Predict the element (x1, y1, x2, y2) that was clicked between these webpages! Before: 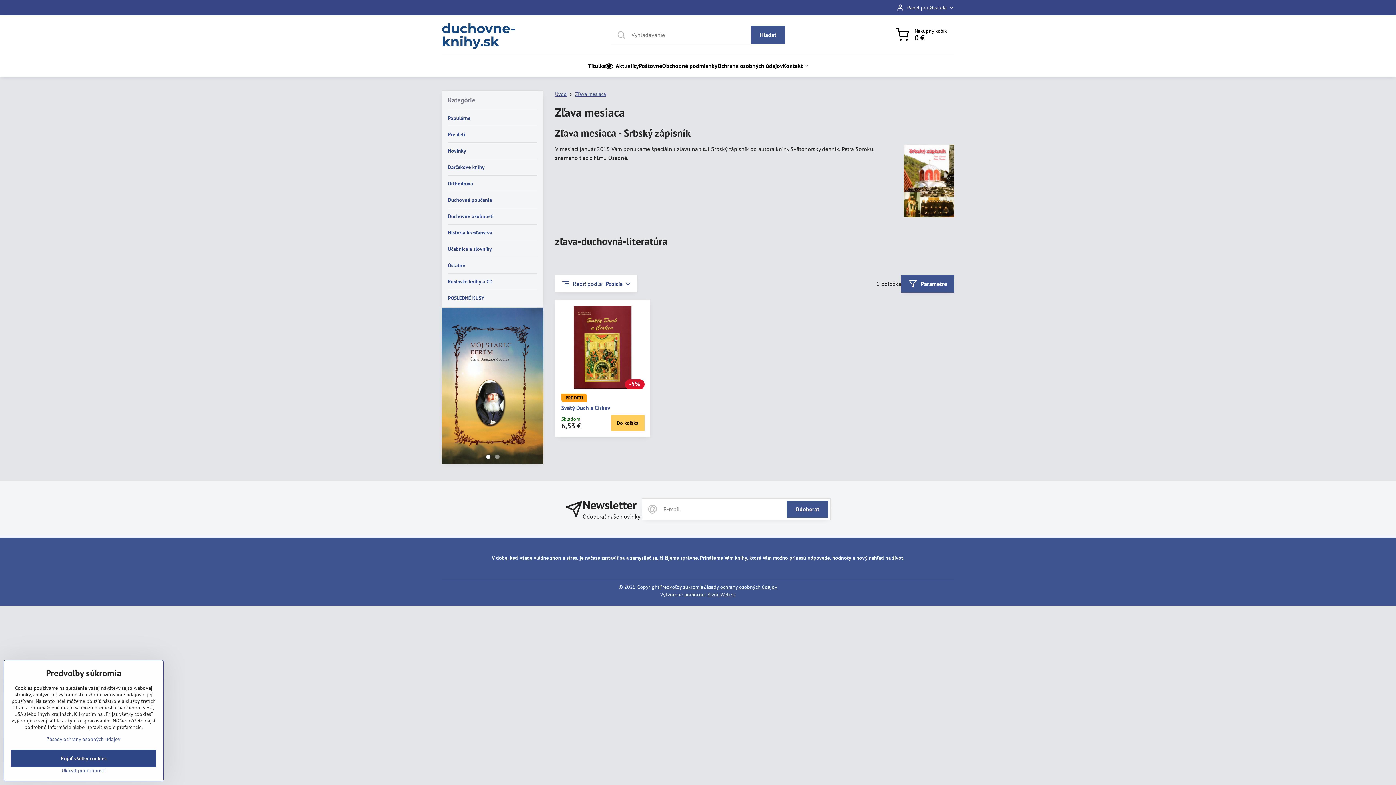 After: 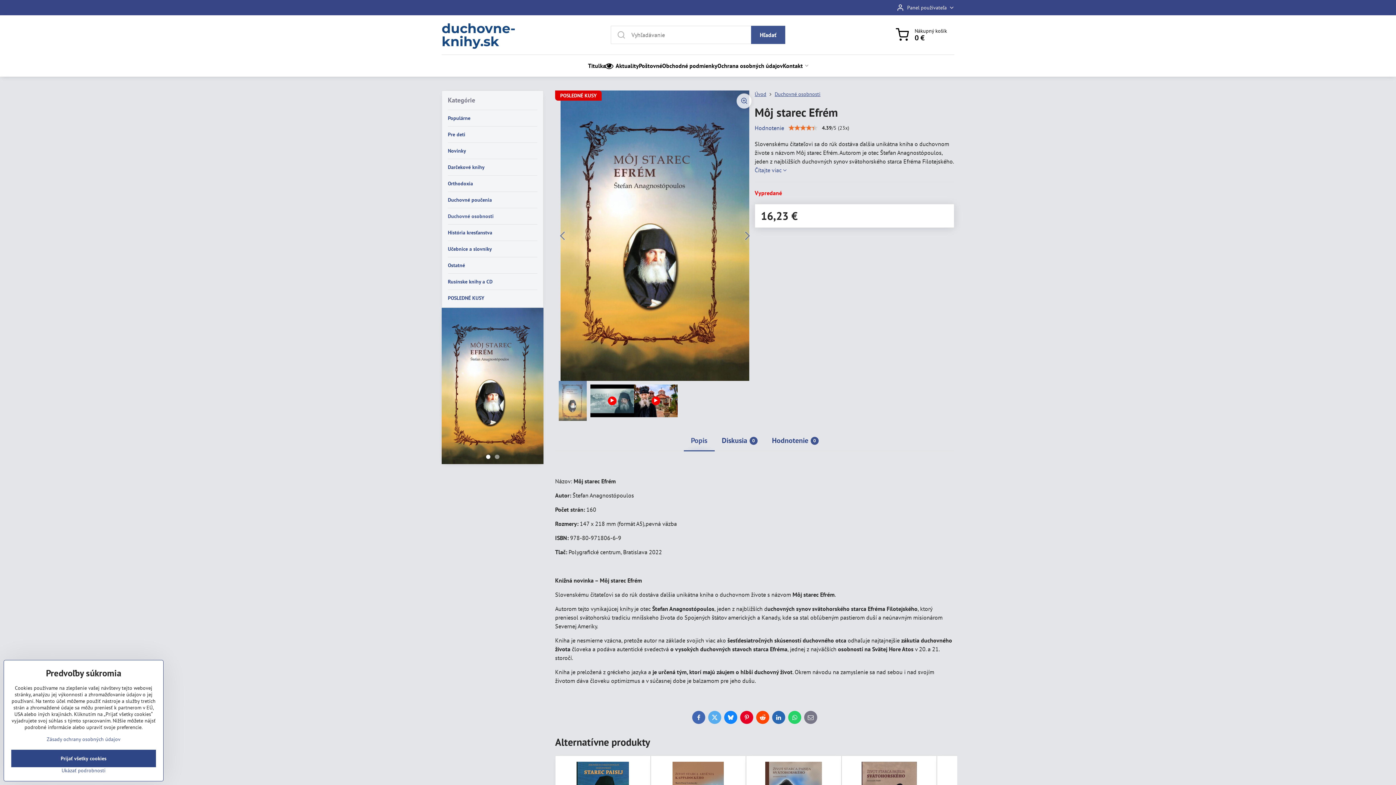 Action: bbox: (441, 308, 543, 466)